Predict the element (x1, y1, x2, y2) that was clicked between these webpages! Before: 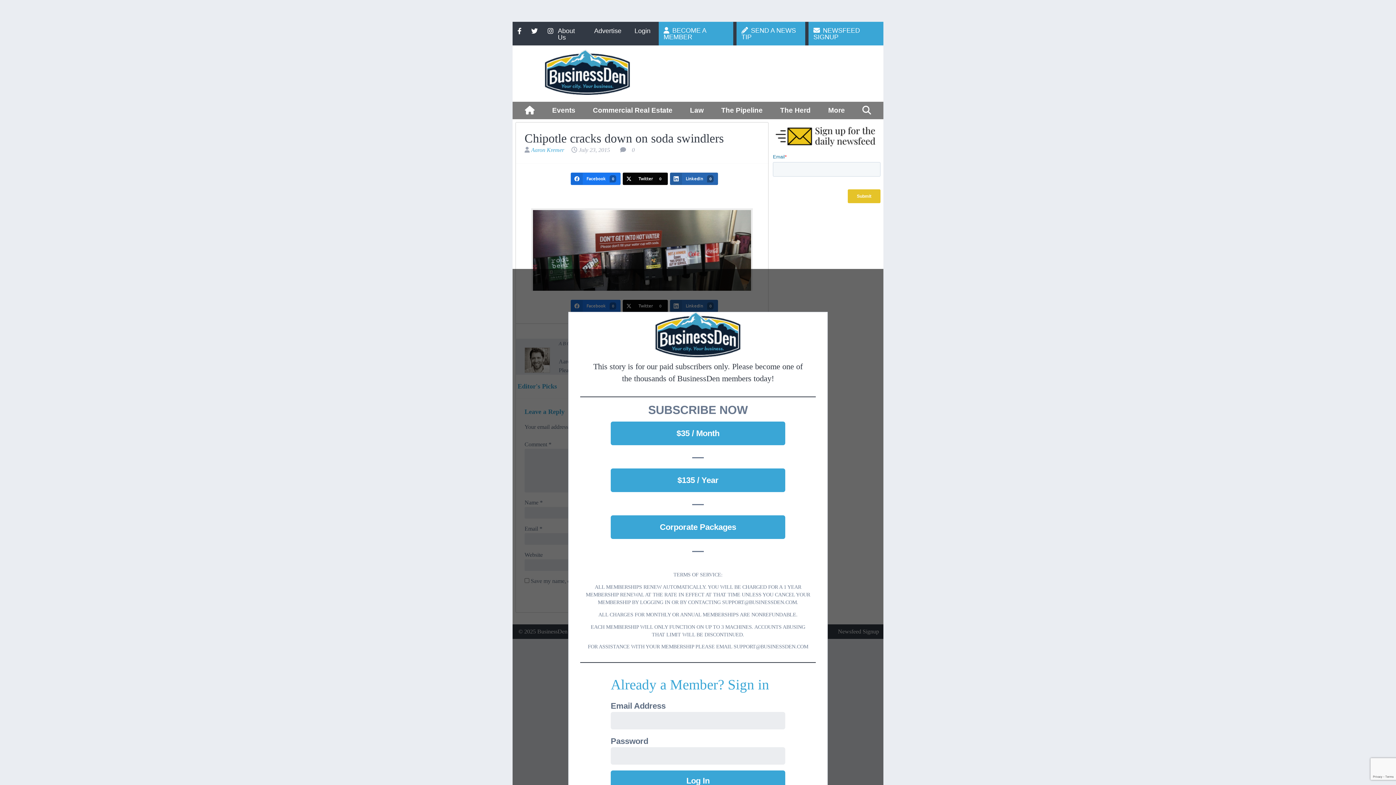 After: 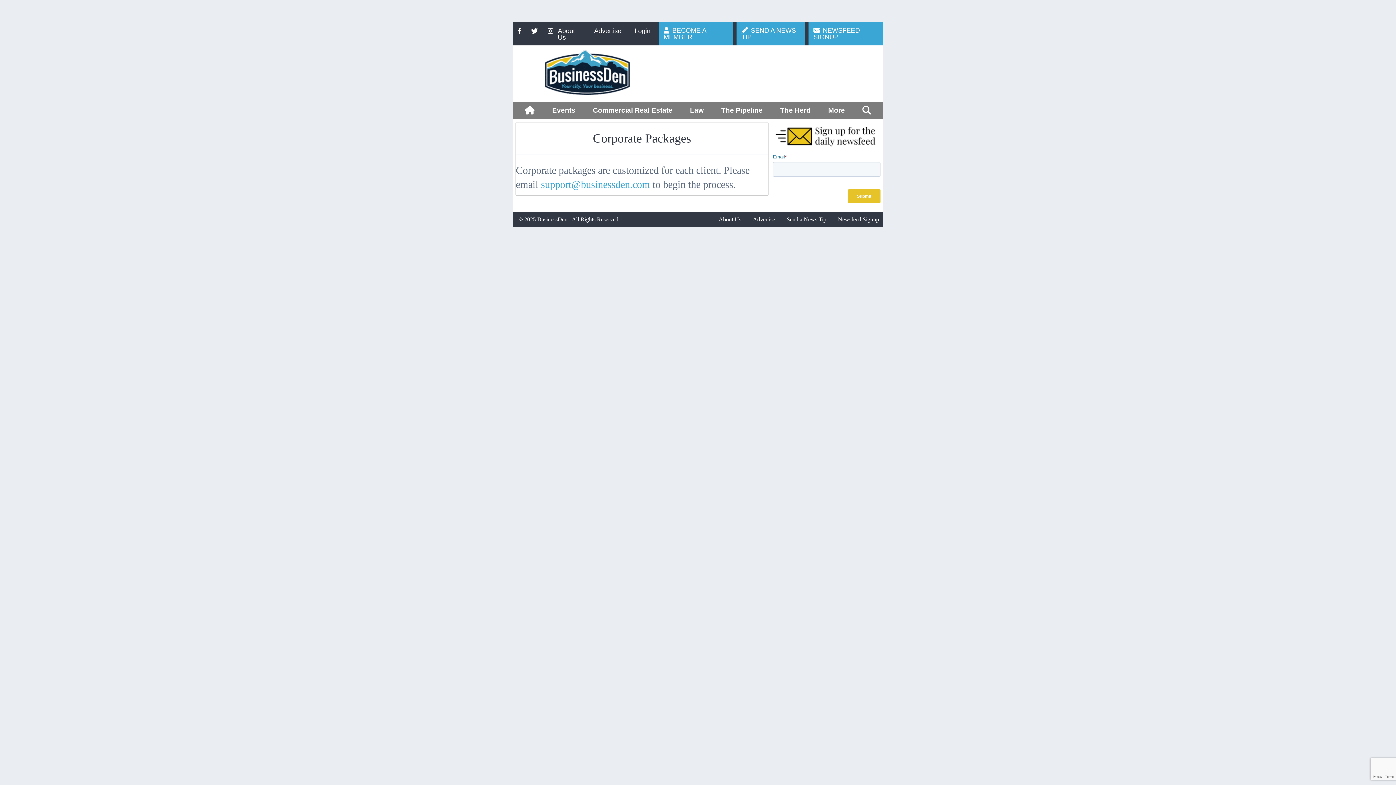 Action: bbox: (610, 515, 785, 539) label: Corporate Packages